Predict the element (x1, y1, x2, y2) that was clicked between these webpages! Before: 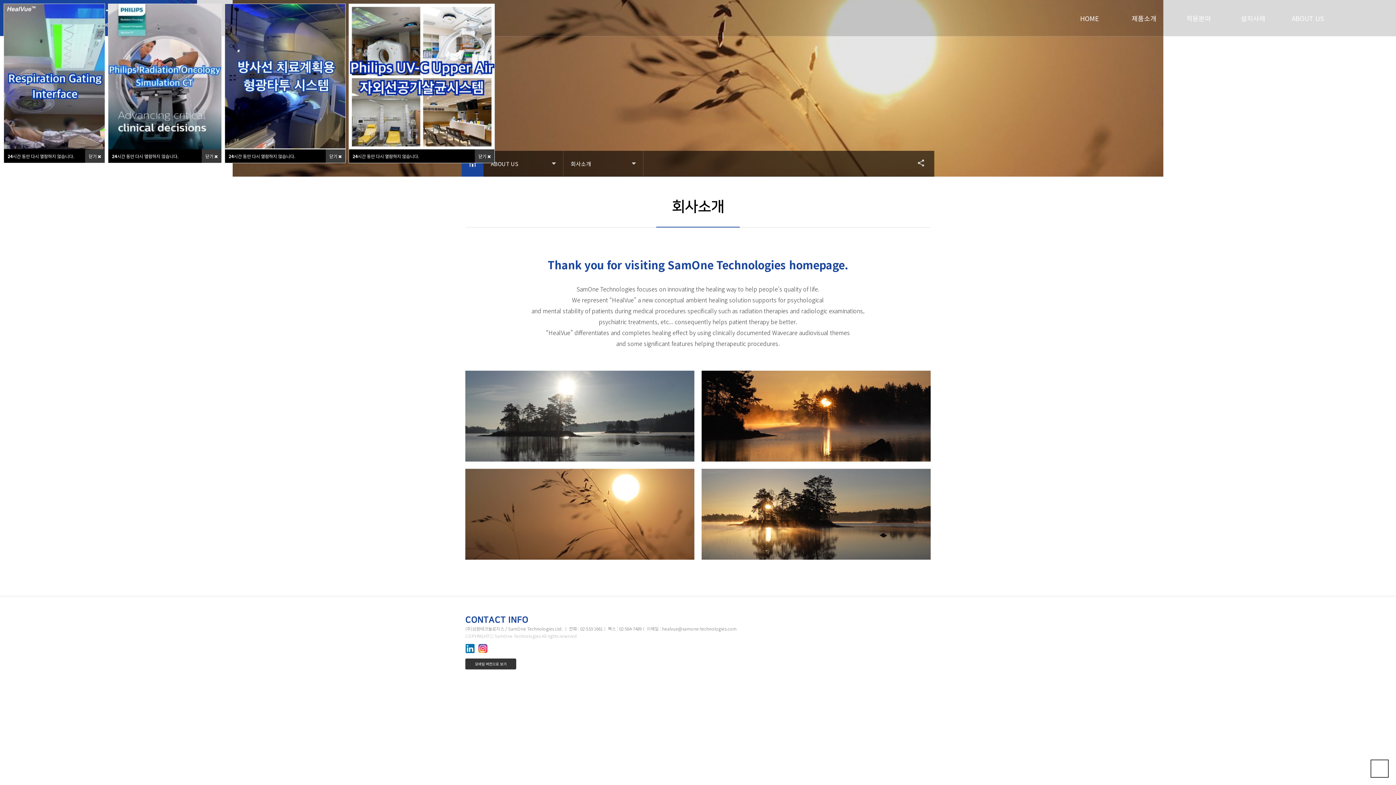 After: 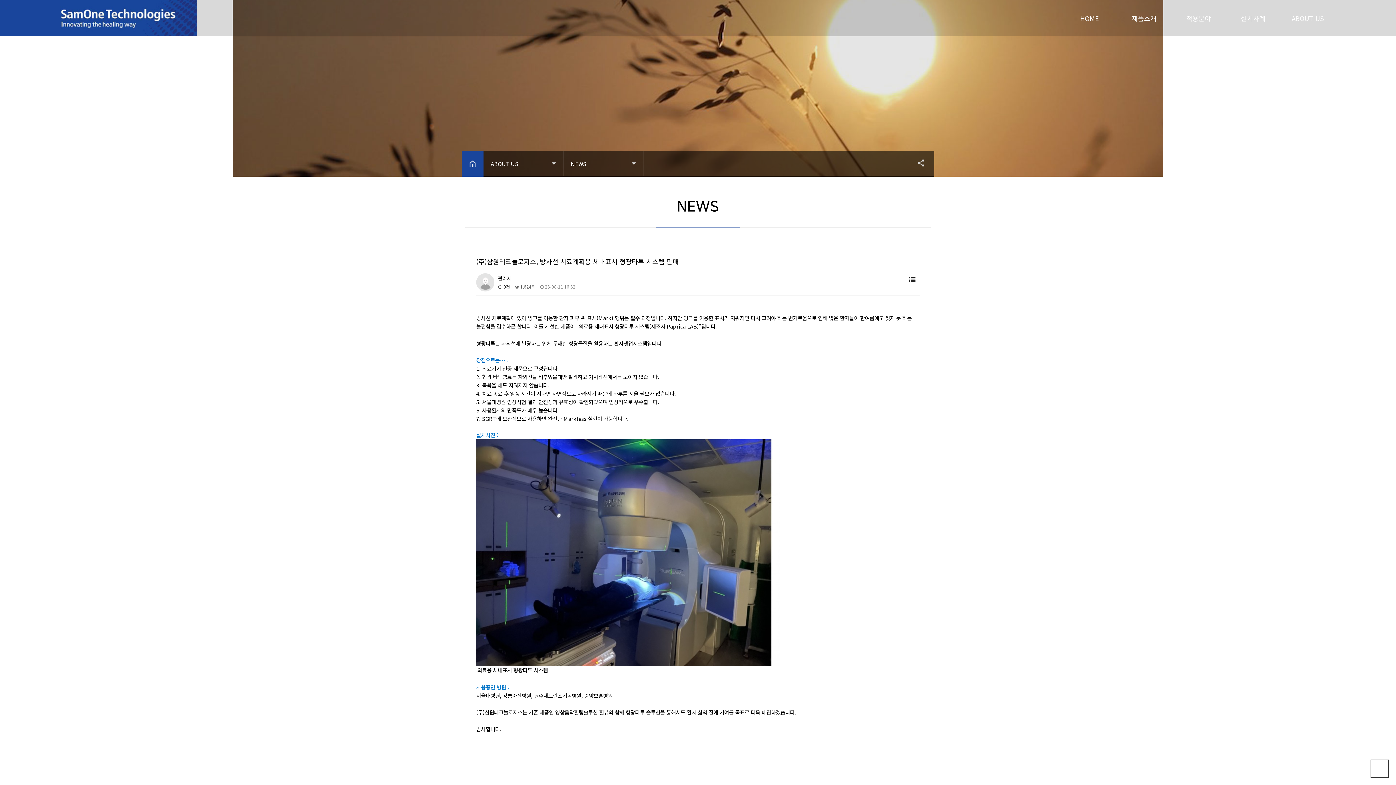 Action: label: 



 bbox: (225, 72, 345, 79)